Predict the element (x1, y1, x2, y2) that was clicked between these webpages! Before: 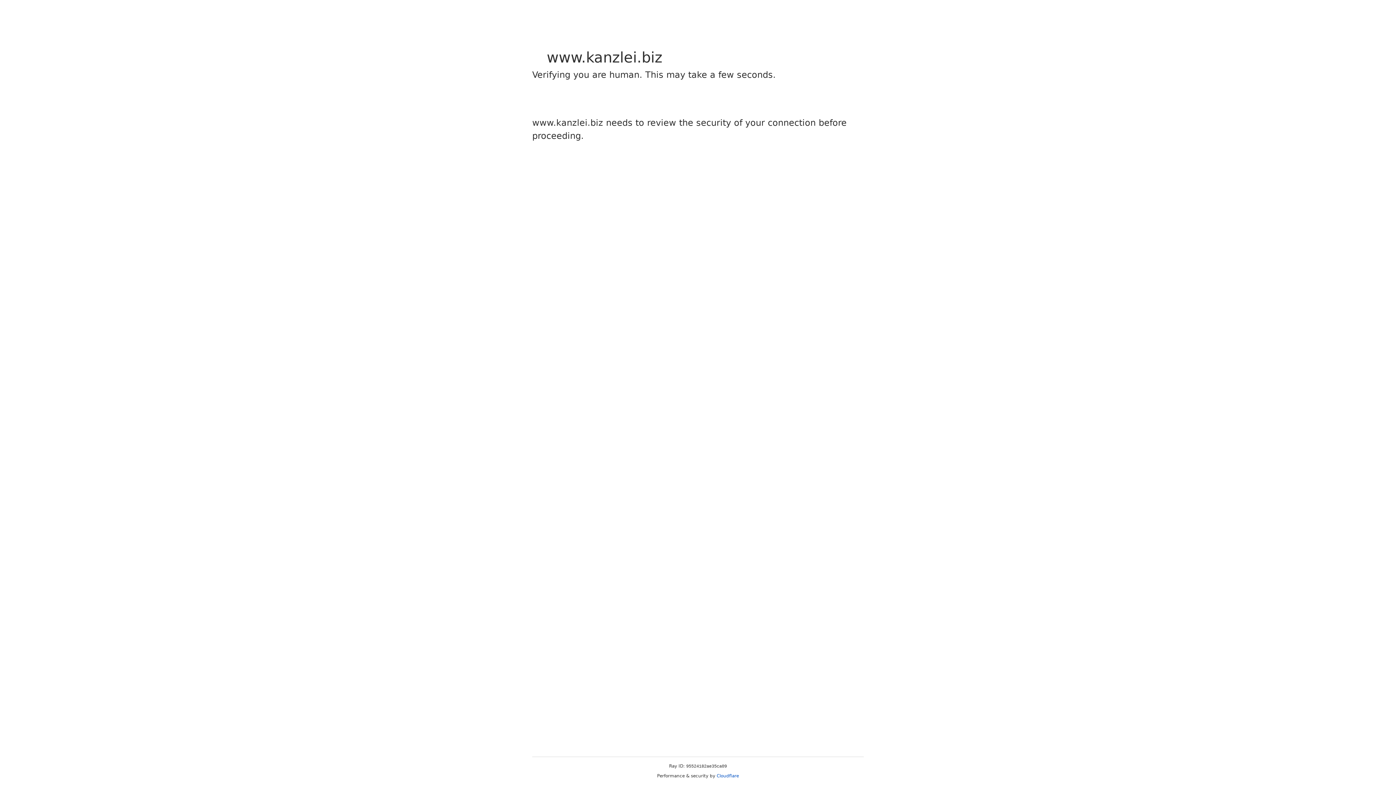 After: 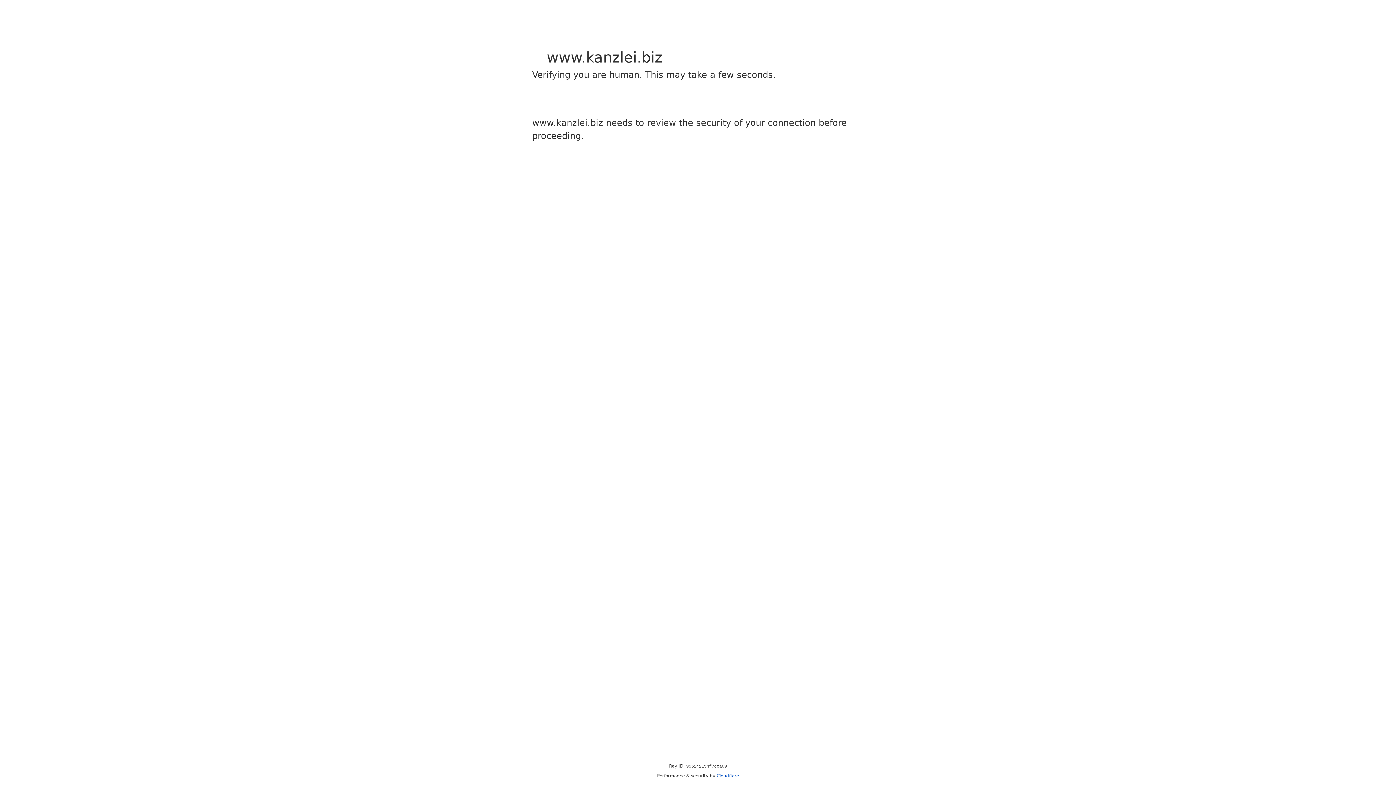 Action: bbox: (716, 773, 739, 778) label: Cloudflare